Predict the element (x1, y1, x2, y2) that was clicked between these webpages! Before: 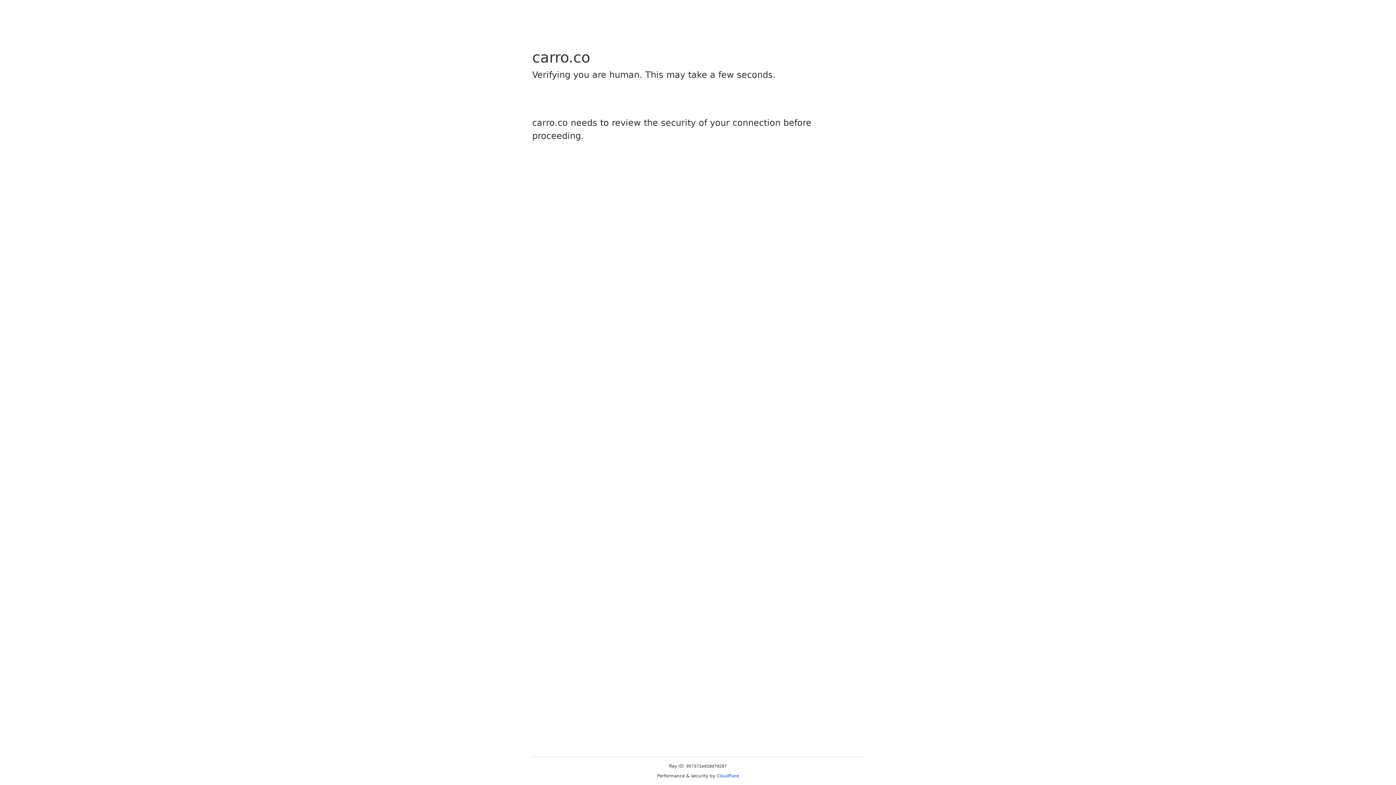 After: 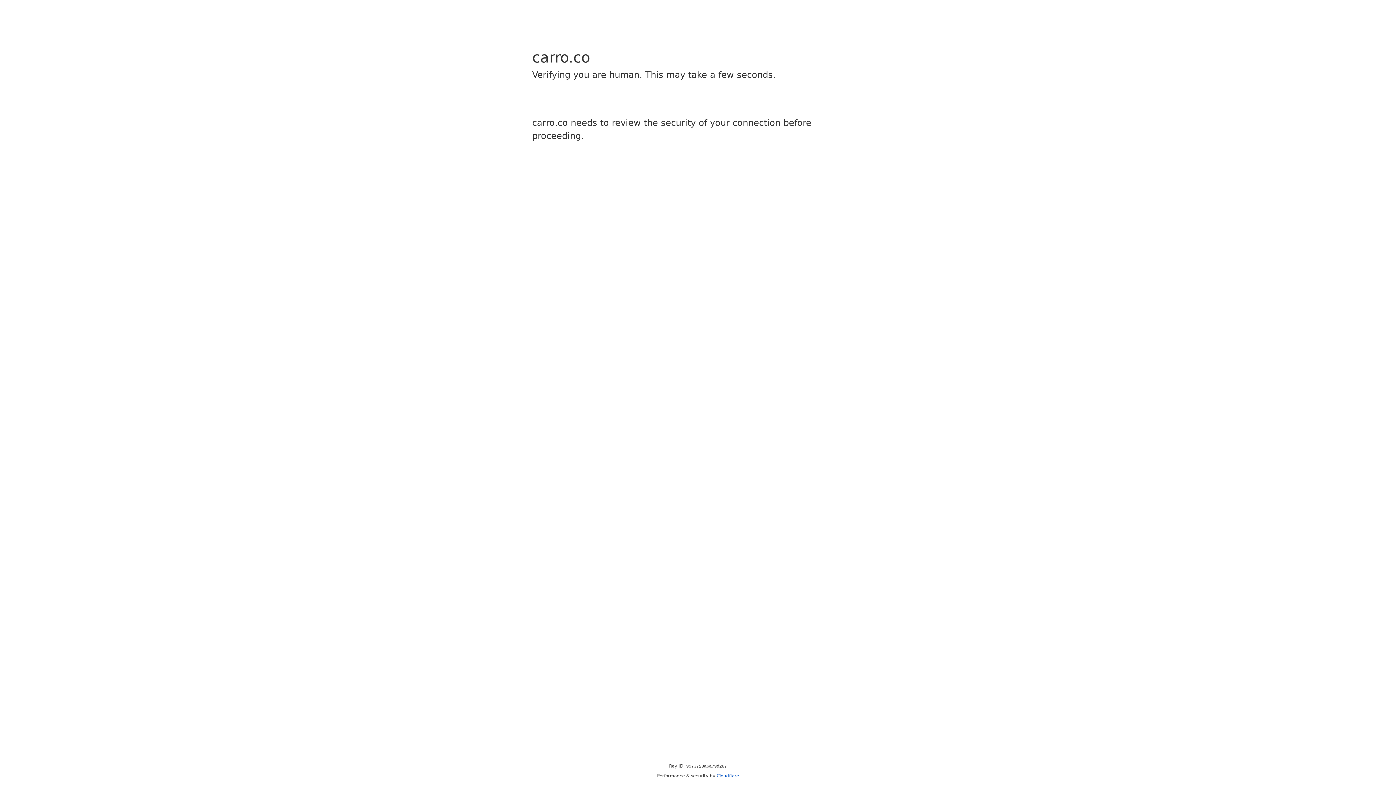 Action: bbox: (716, 773, 739, 778) label: Cloudflare